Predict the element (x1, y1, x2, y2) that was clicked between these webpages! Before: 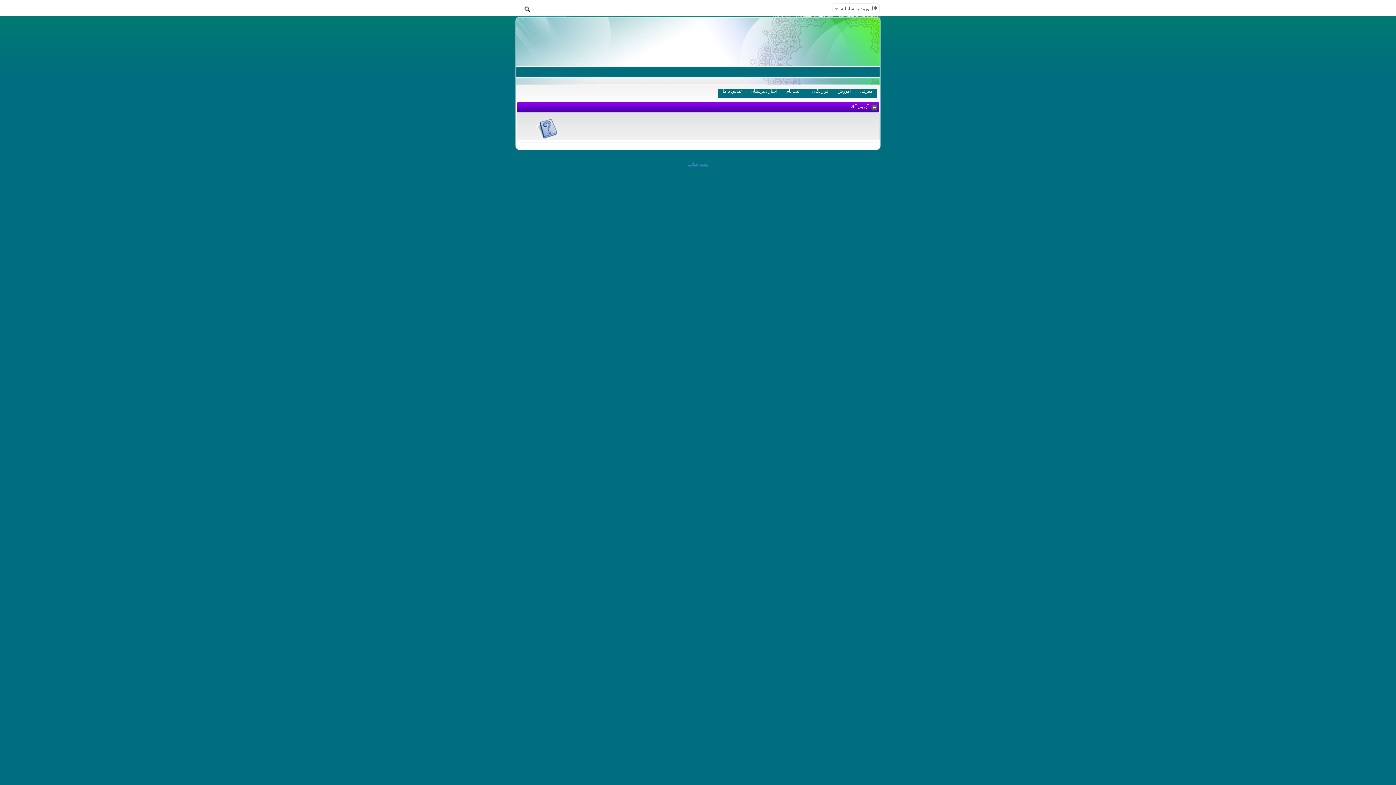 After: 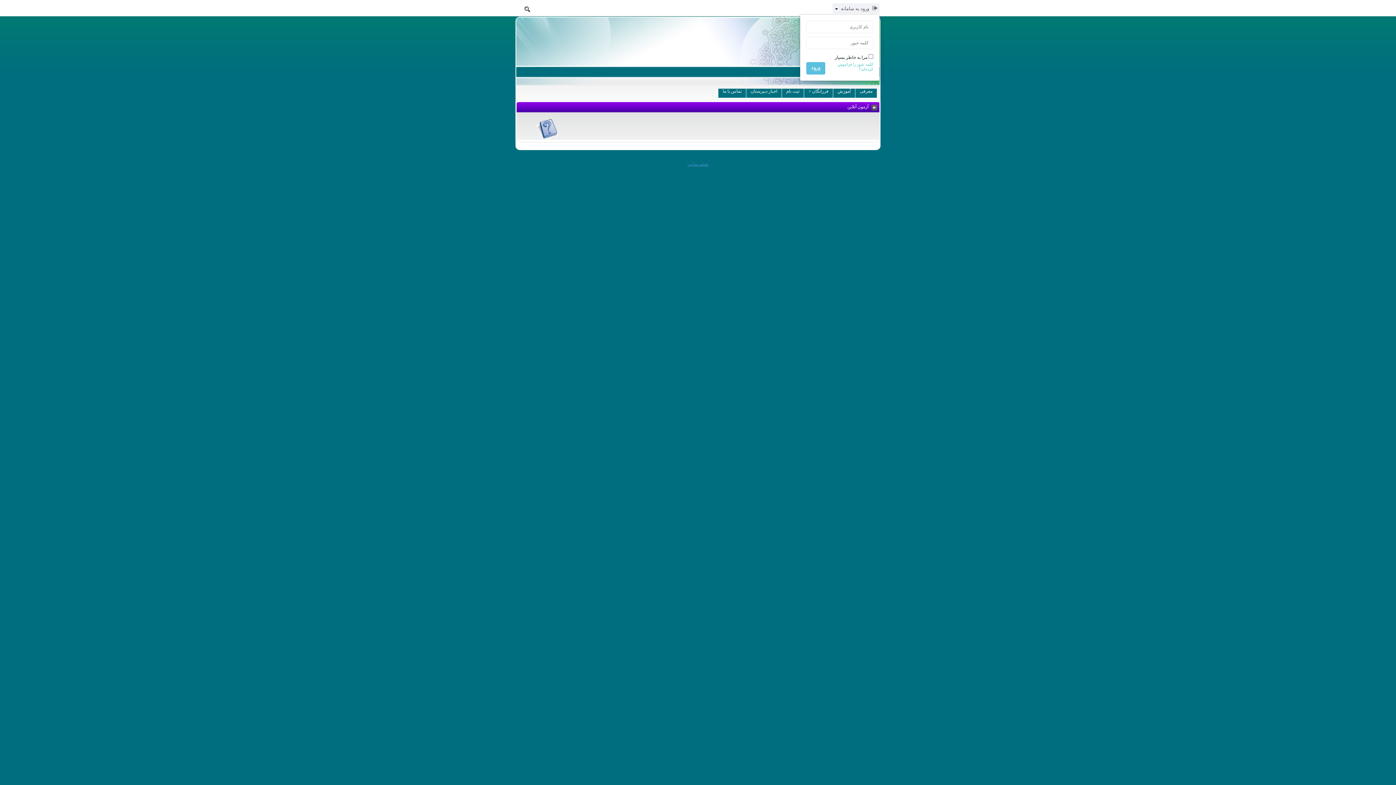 Action: bbox: (832, 3, 880, 13) label:  ورود به سامانه 